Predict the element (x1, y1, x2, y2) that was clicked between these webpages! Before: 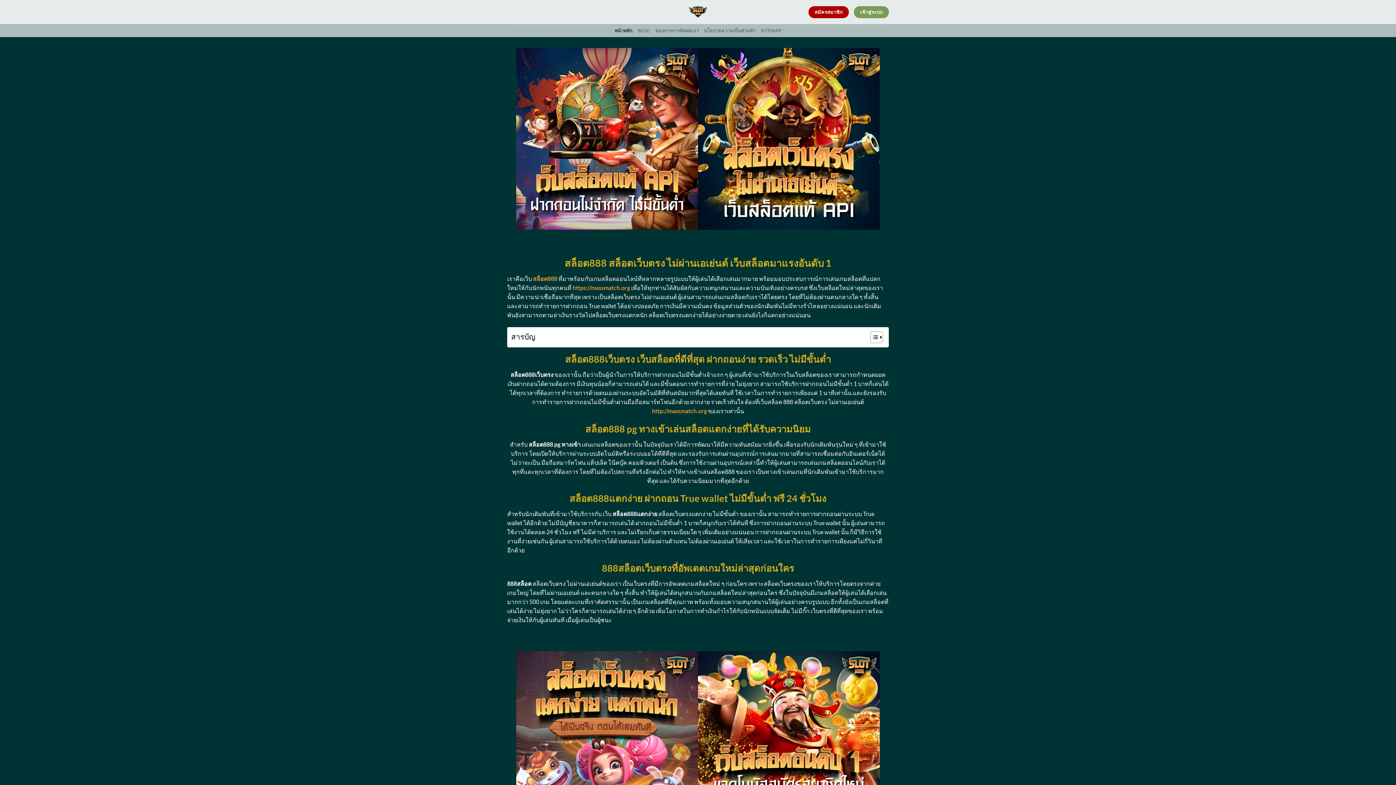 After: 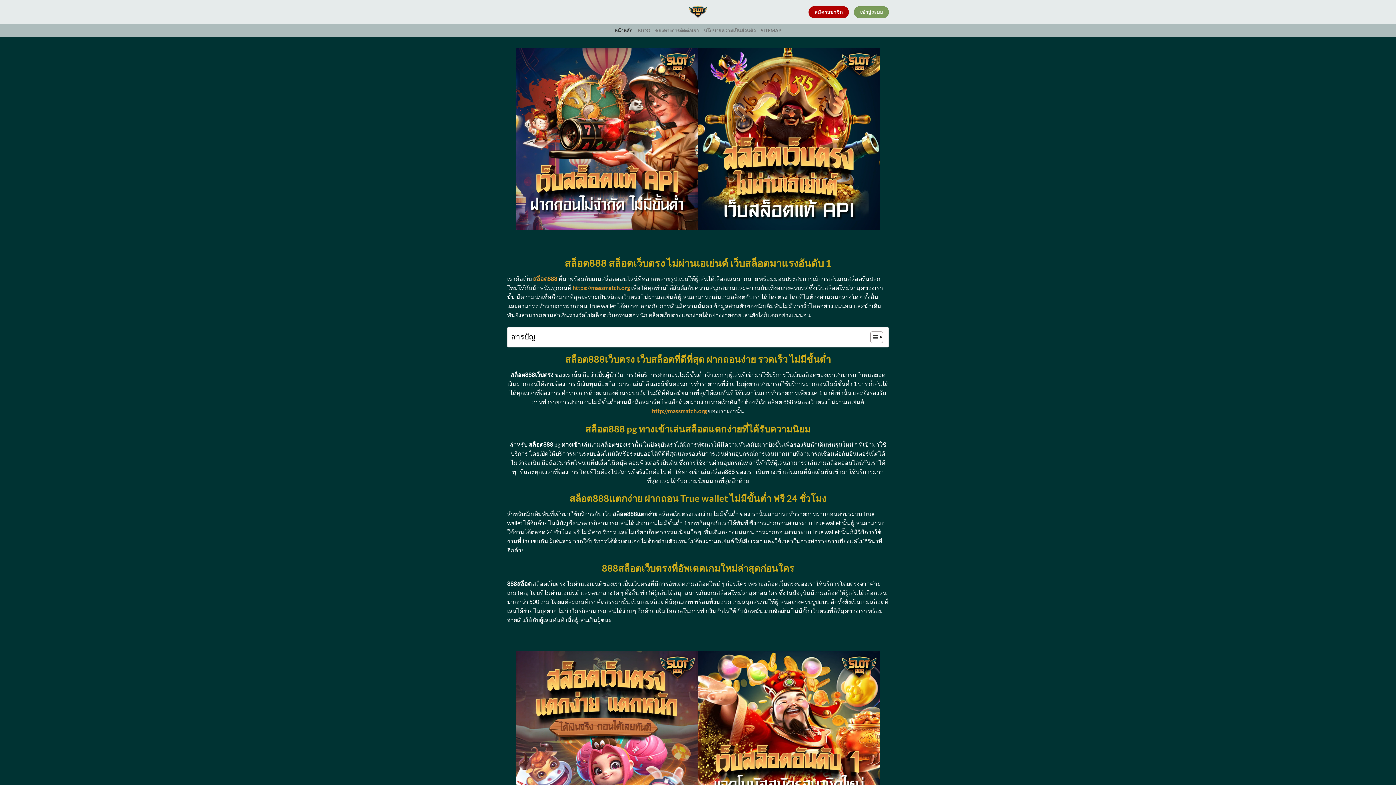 Action: bbox: (533, 275, 557, 282) label: สล็อต888